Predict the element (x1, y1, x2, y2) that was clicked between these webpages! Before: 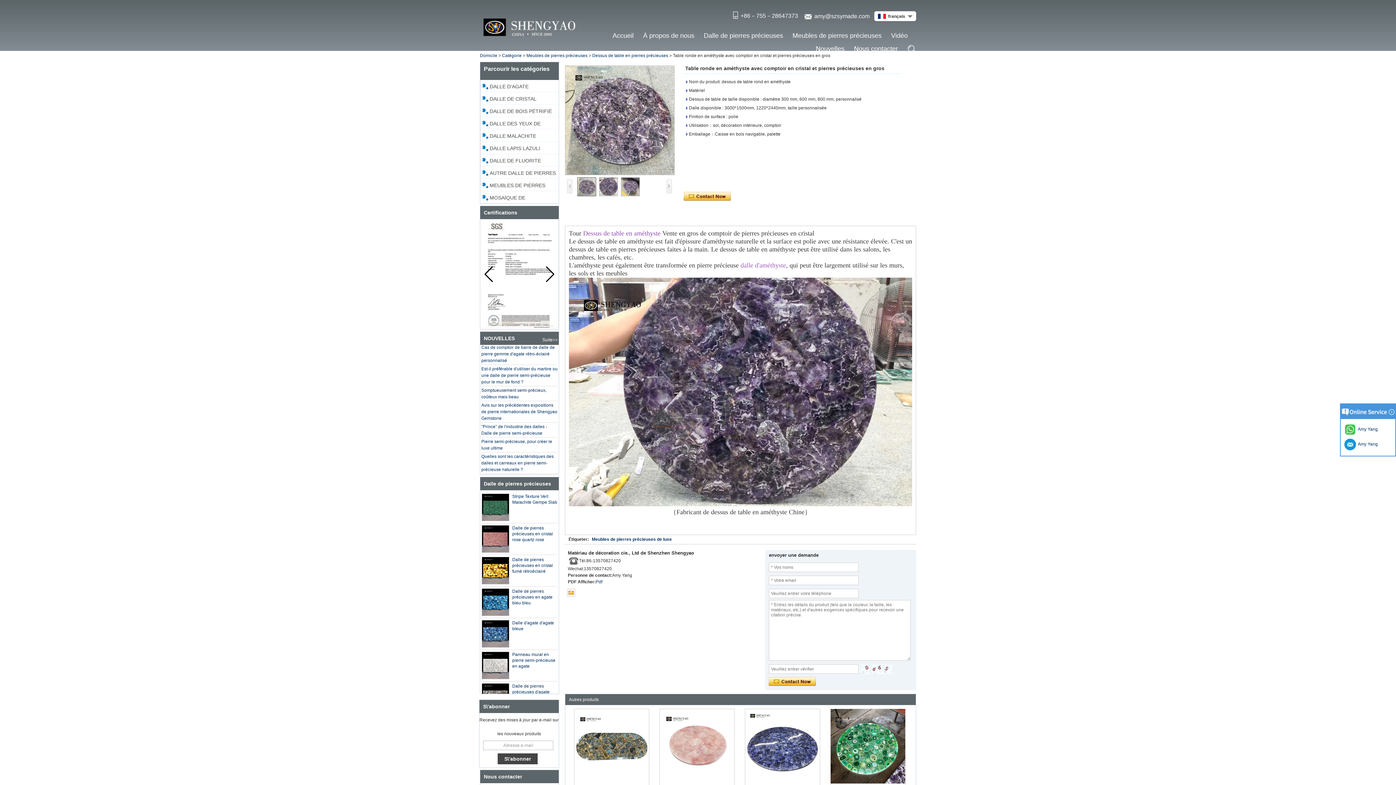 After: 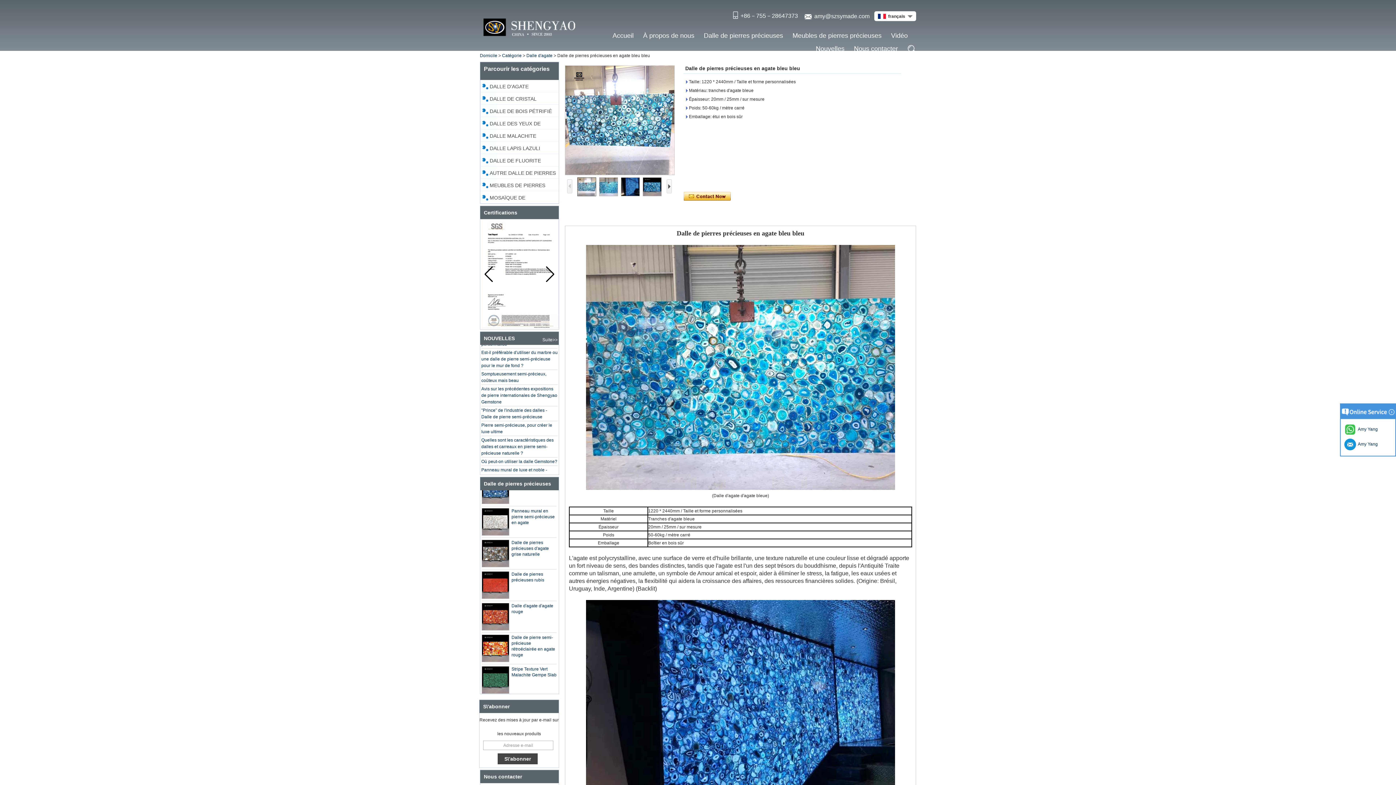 Action: label: Dalle de pierres précieuses en agate bleu bleu bbox: (512, 589, 552, 605)